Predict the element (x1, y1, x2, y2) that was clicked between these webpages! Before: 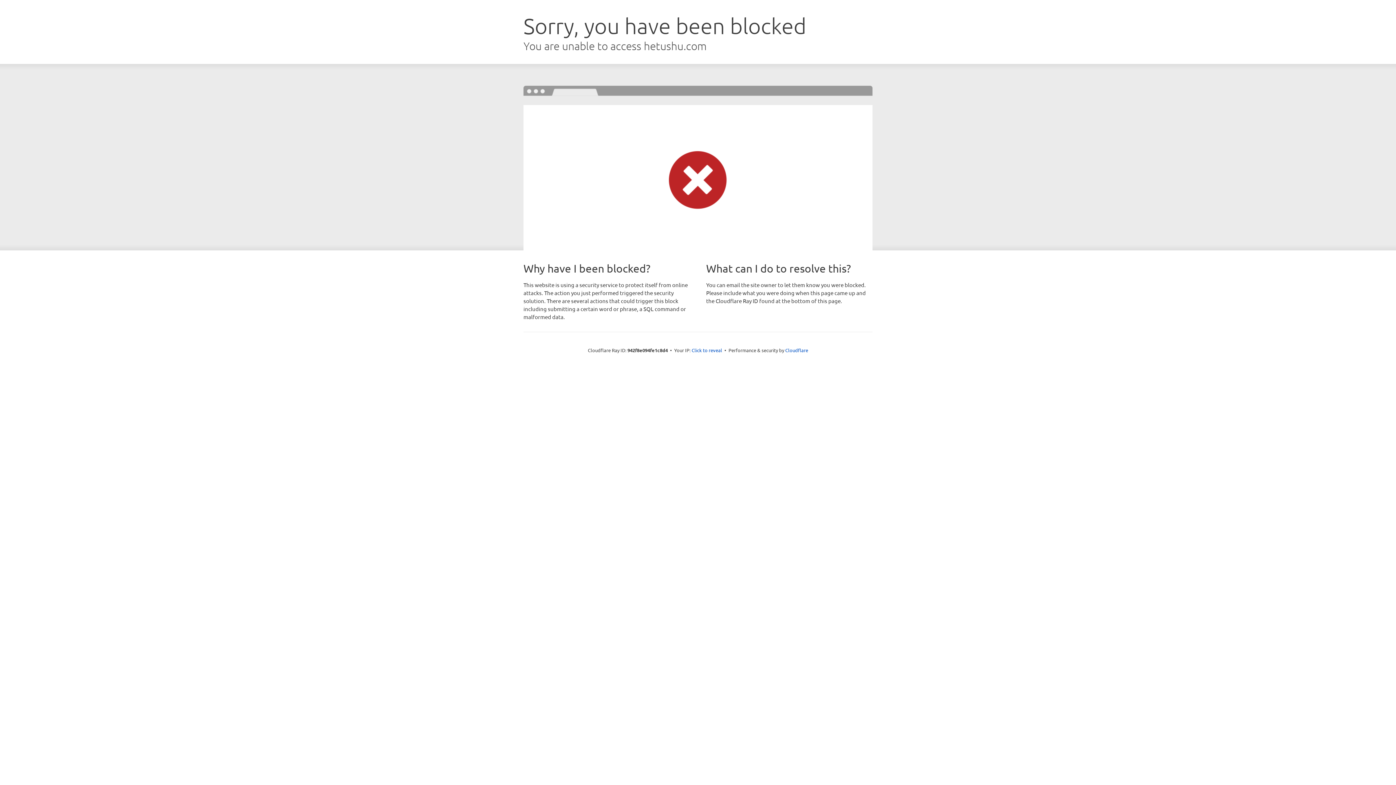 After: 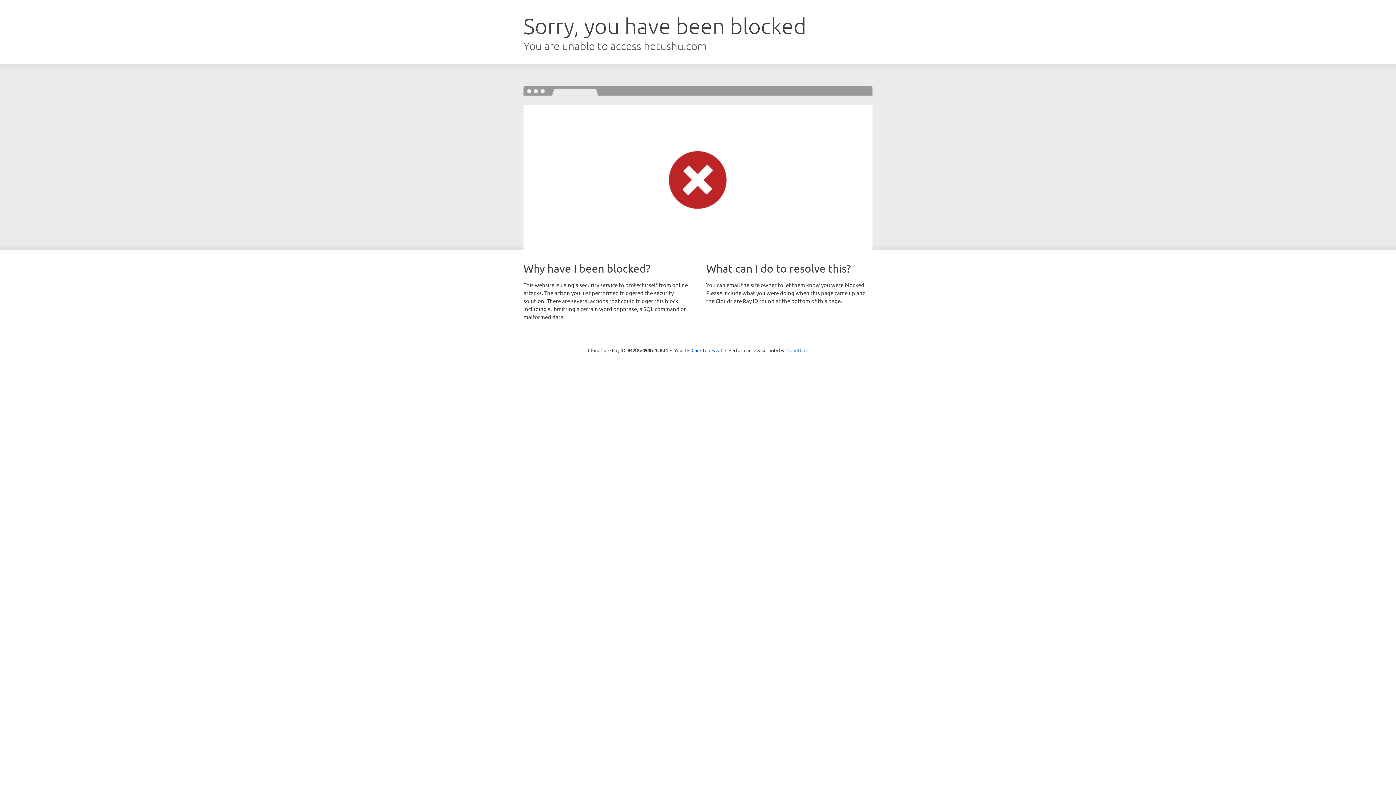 Action: bbox: (785, 347, 808, 353) label: Cloudflare